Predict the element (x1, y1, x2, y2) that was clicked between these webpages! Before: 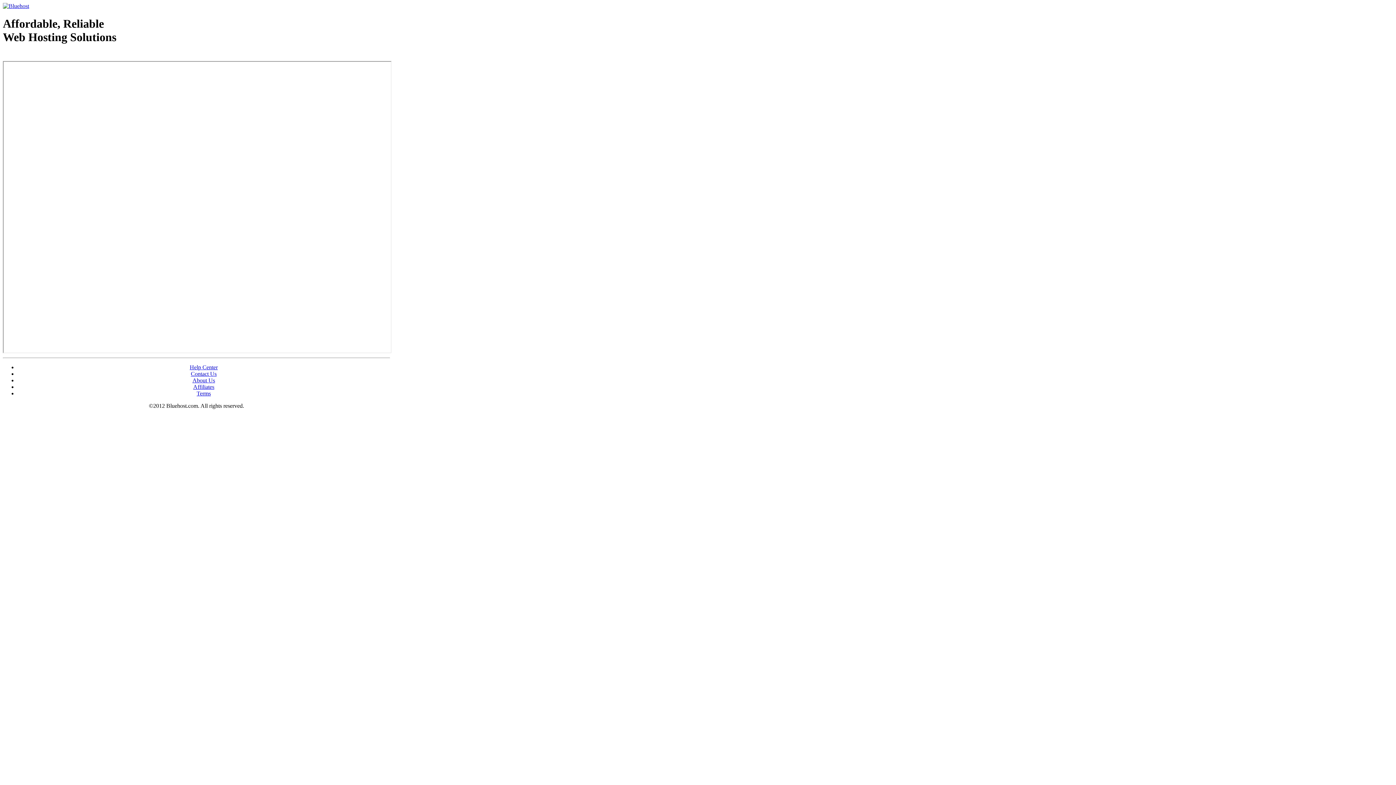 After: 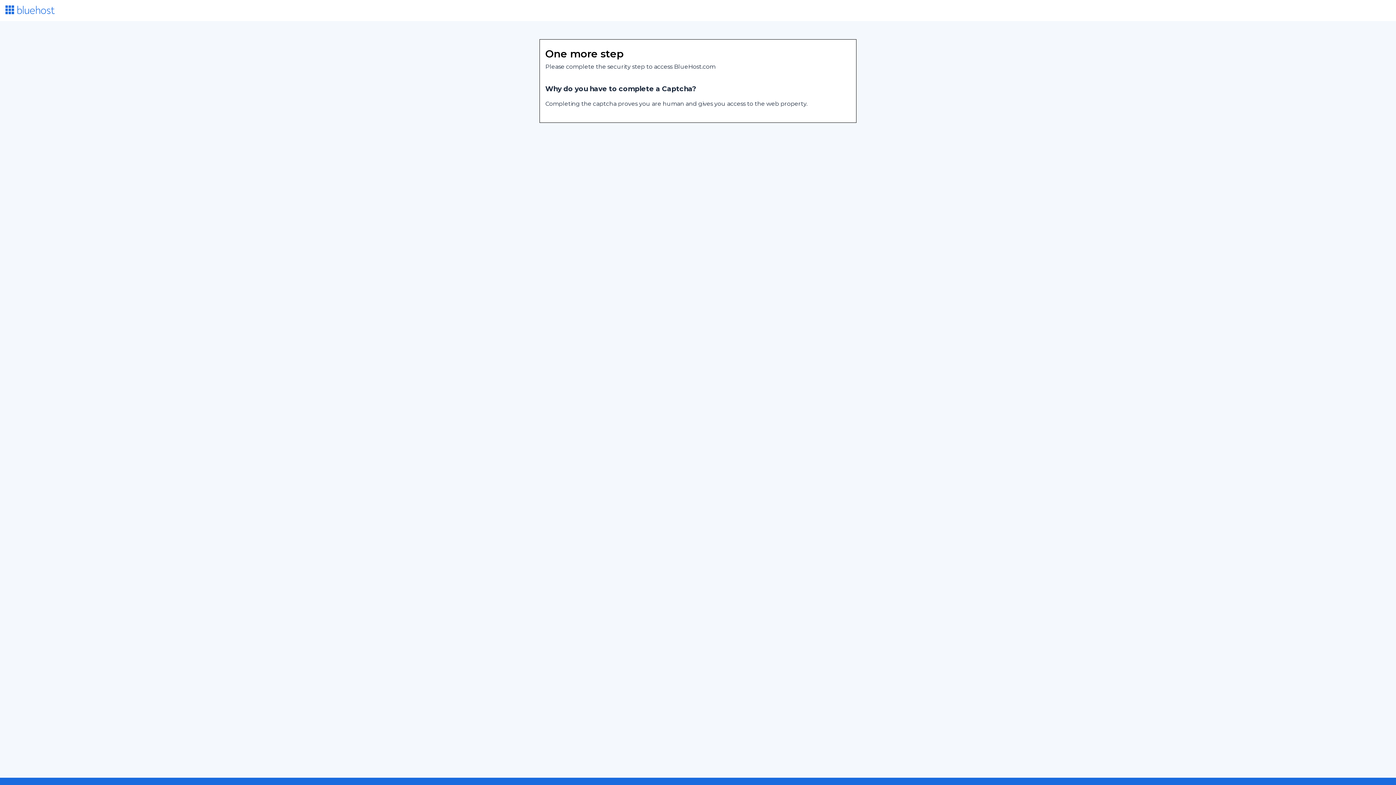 Action: bbox: (2, 53, 87, 58) label: Web Hosting - courtesy of www.bluehost.com